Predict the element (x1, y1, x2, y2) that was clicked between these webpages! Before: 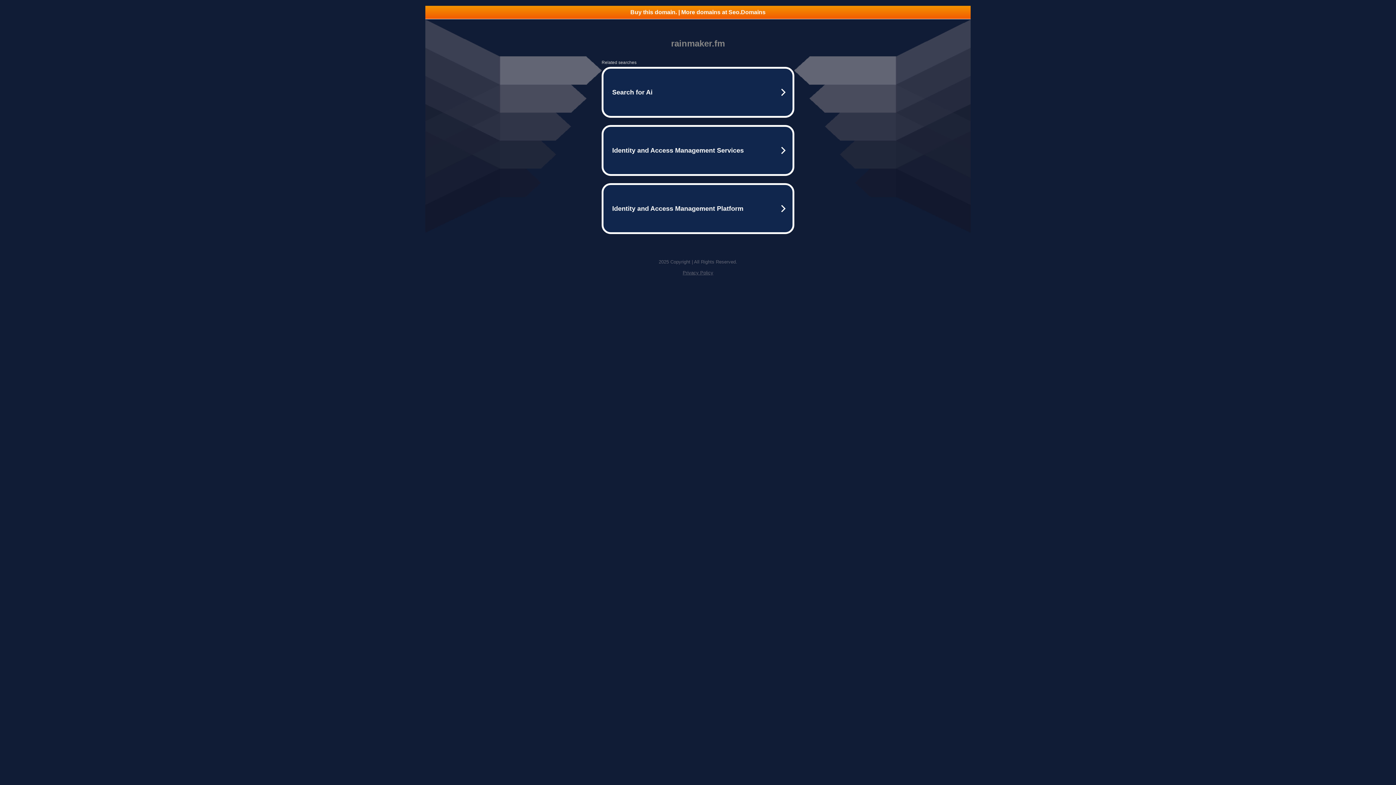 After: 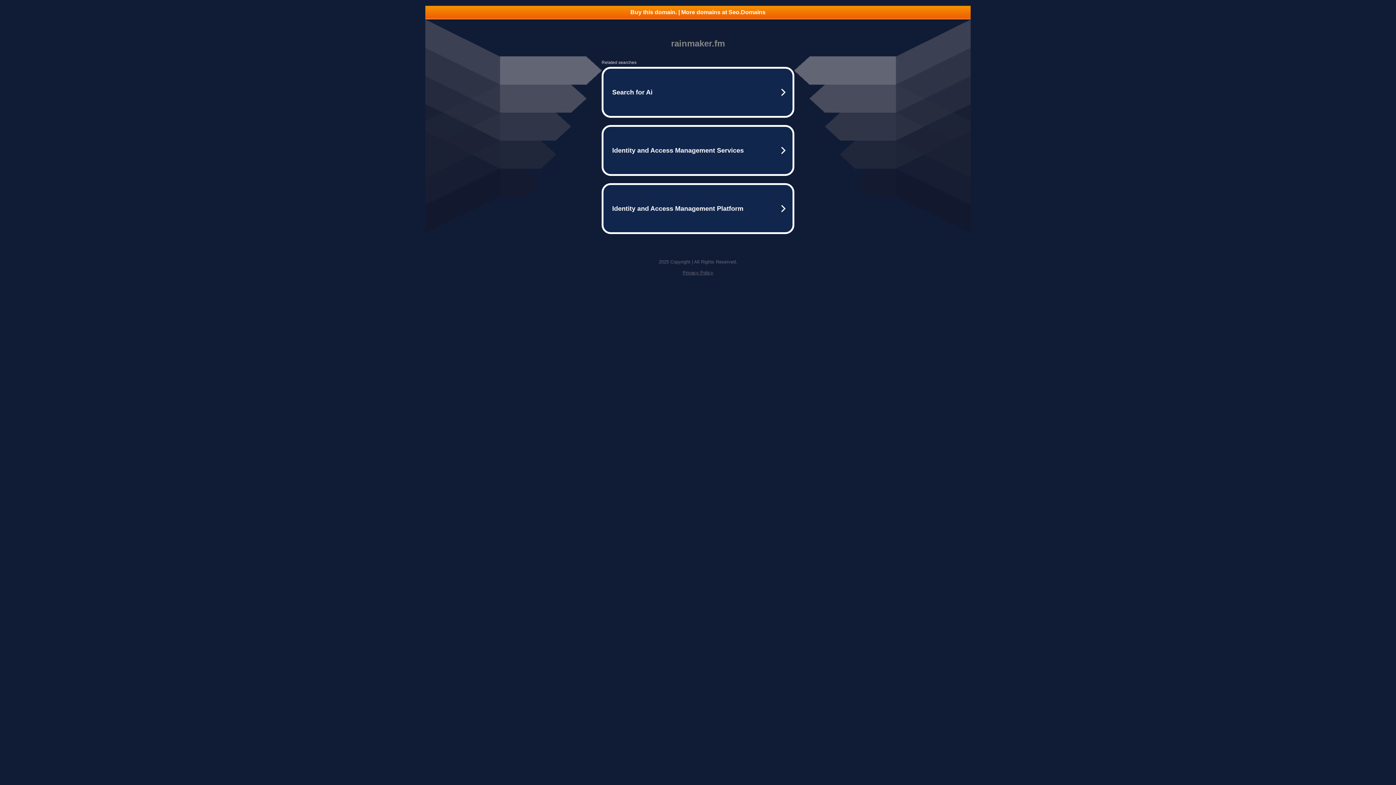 Action: label: Buy this domain. | More domains at Seo.Domains bbox: (425, 5, 970, 18)